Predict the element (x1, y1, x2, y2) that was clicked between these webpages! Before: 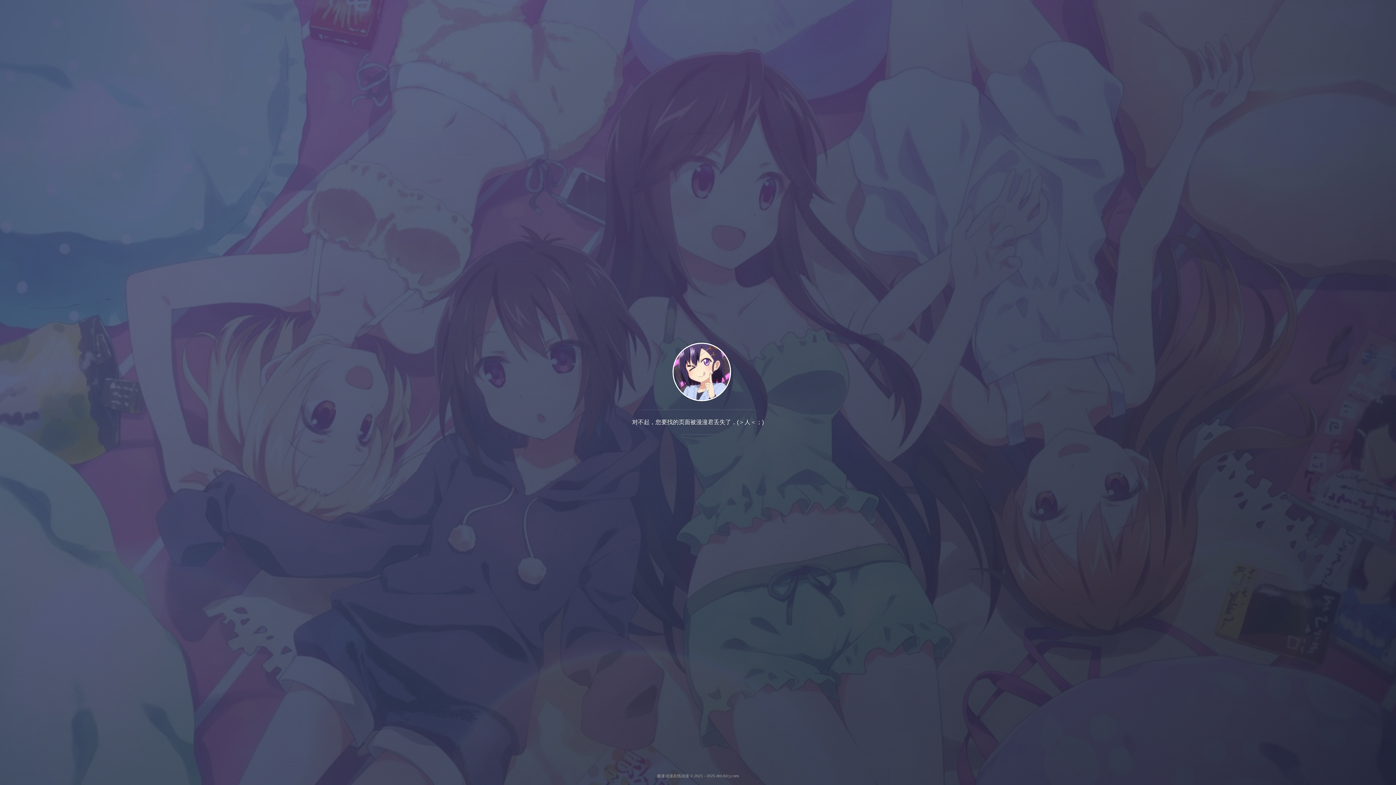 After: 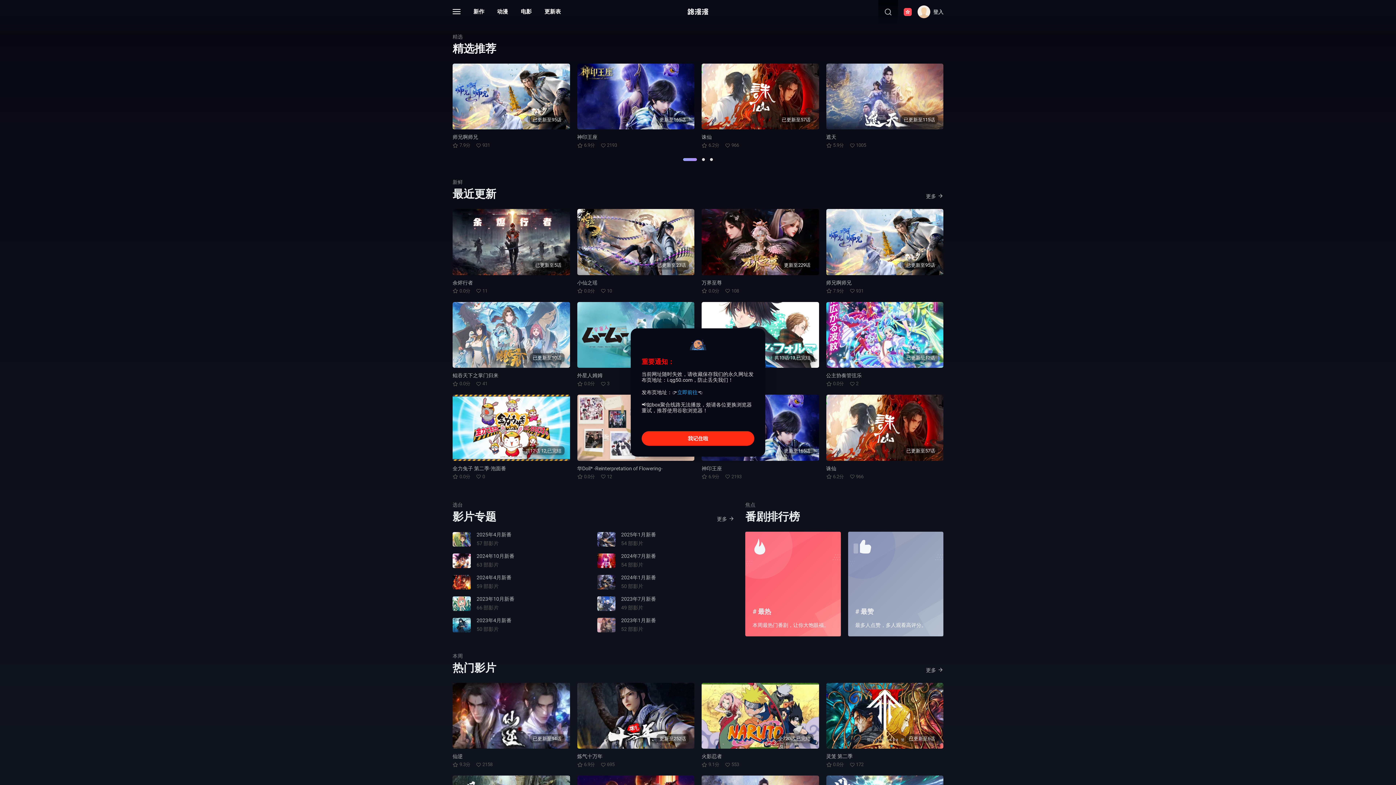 Action: bbox: (665, 397, 731, 403)